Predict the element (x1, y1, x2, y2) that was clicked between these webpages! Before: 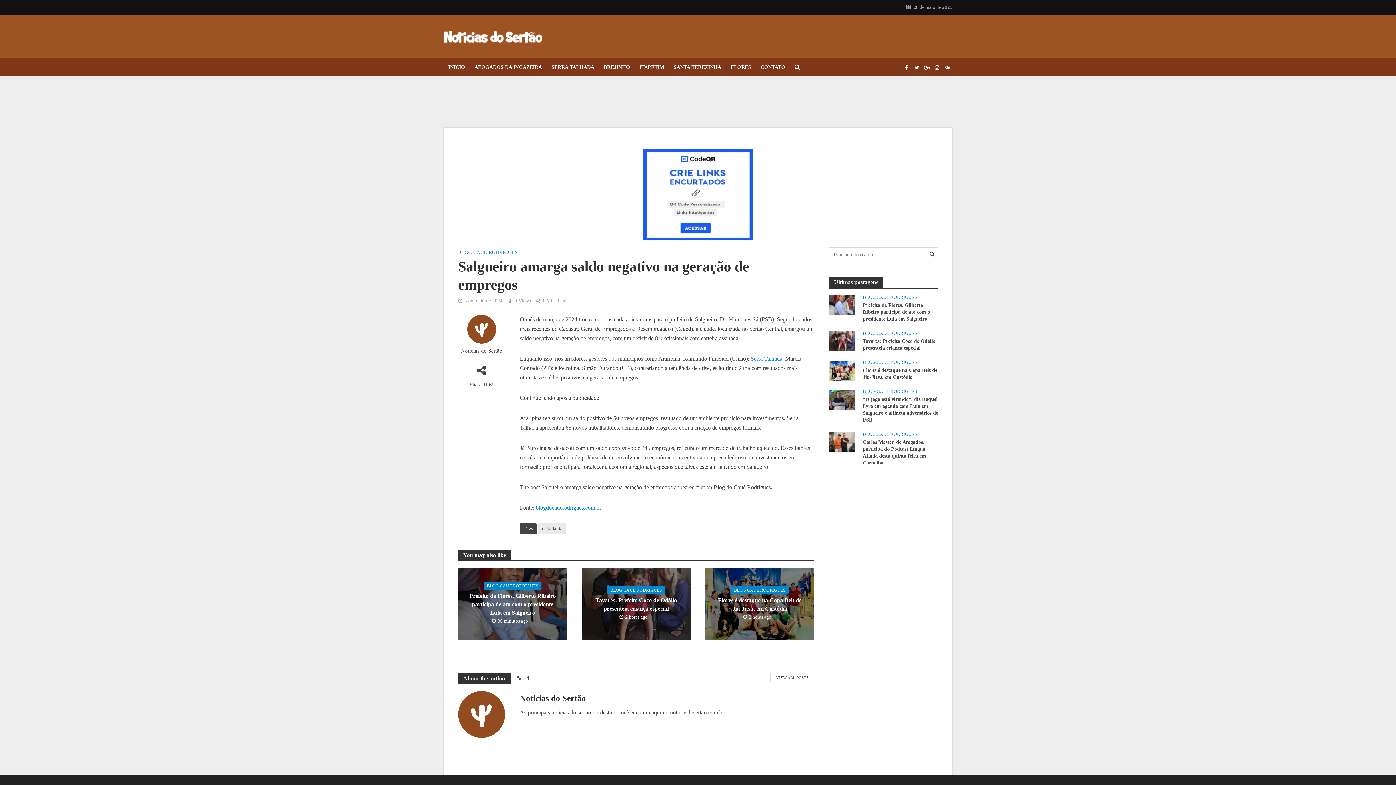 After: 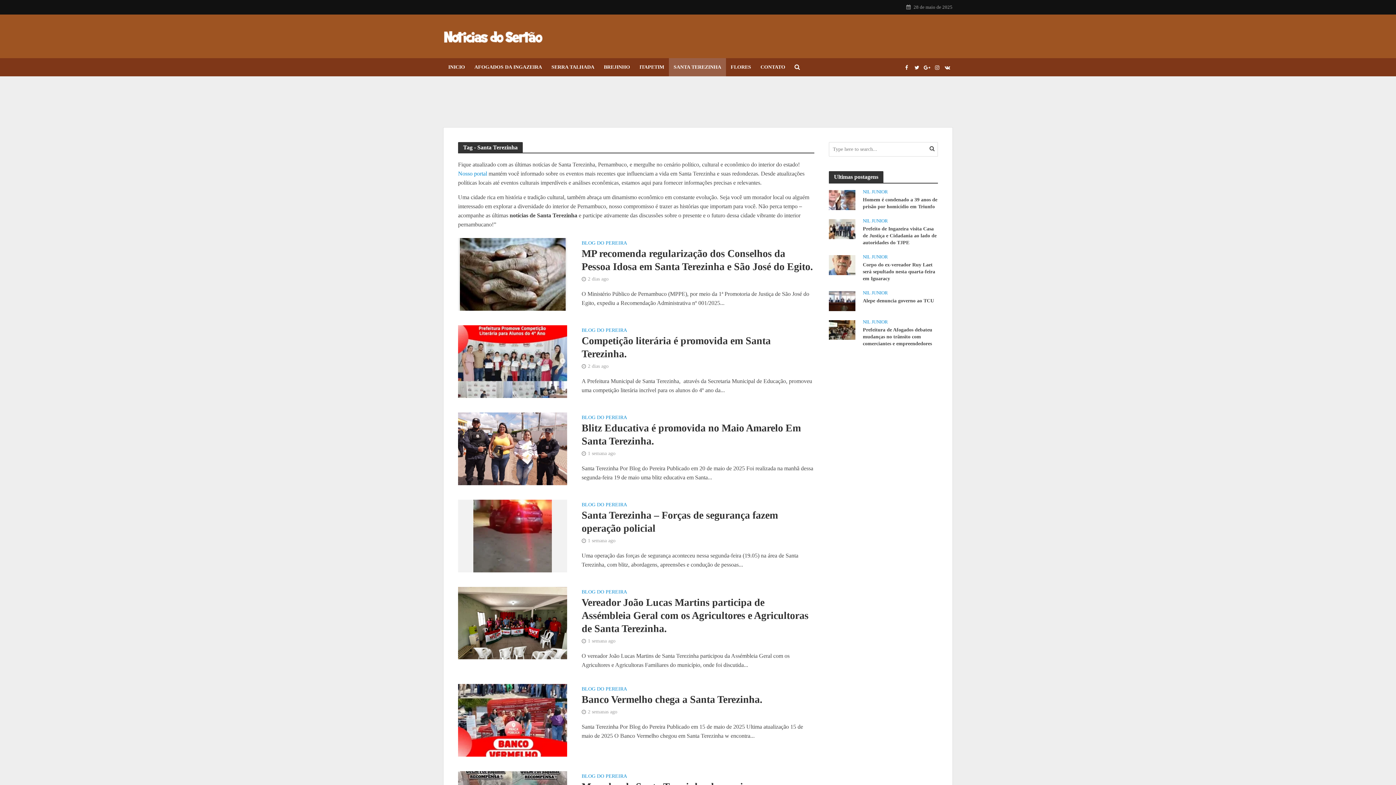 Action: bbox: (669, 58, 726, 76) label: SANTA TEREZINHA